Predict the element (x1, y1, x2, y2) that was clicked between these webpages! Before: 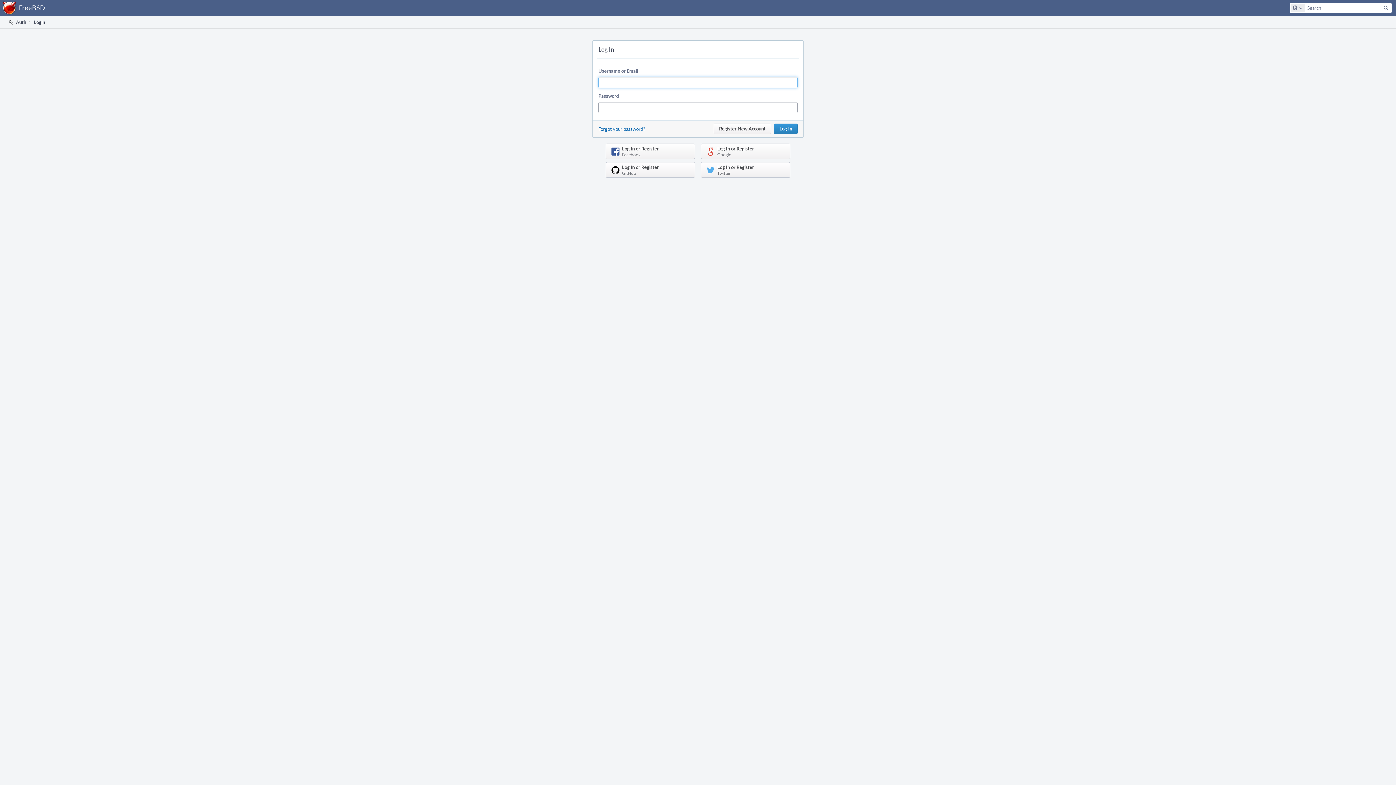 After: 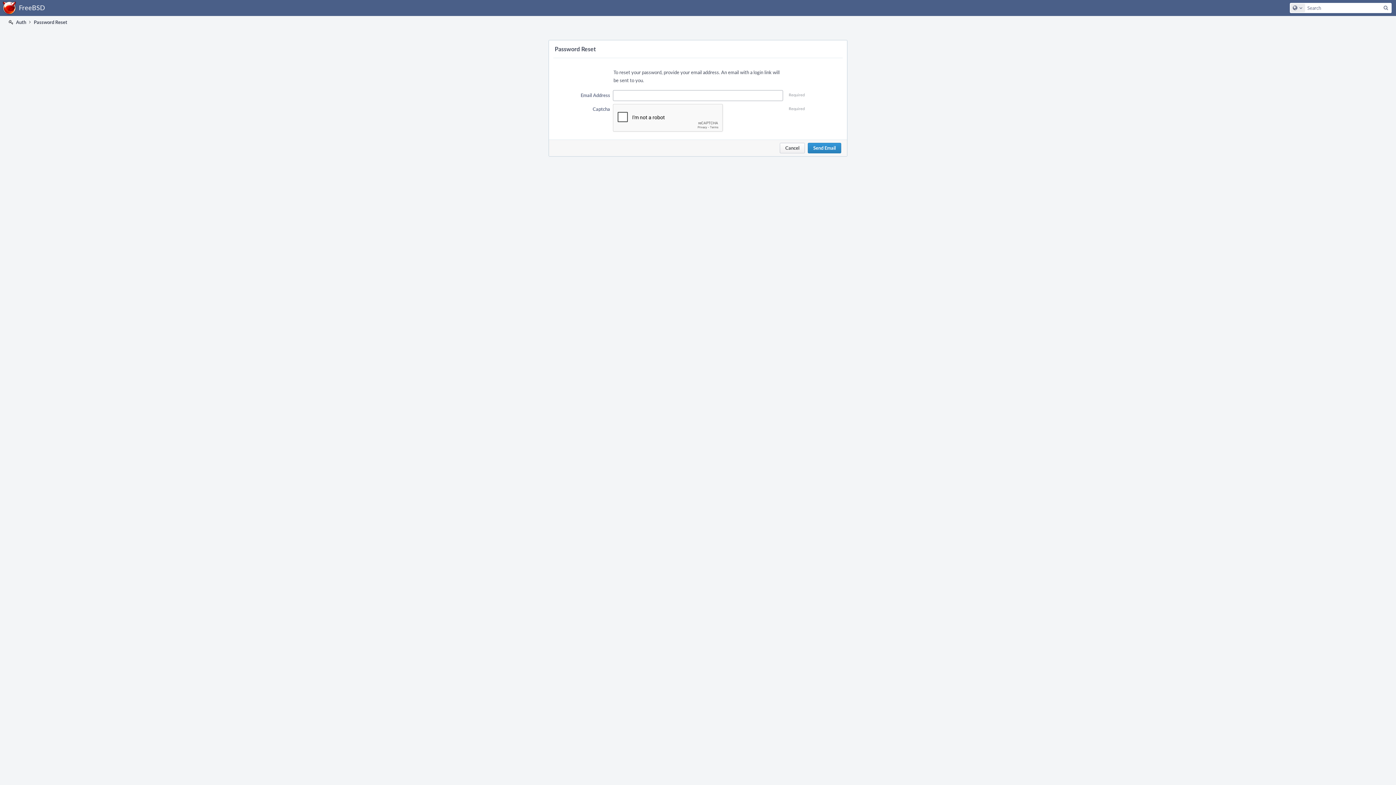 Action: bbox: (598, 125, 645, 132) label: Forgot your password?